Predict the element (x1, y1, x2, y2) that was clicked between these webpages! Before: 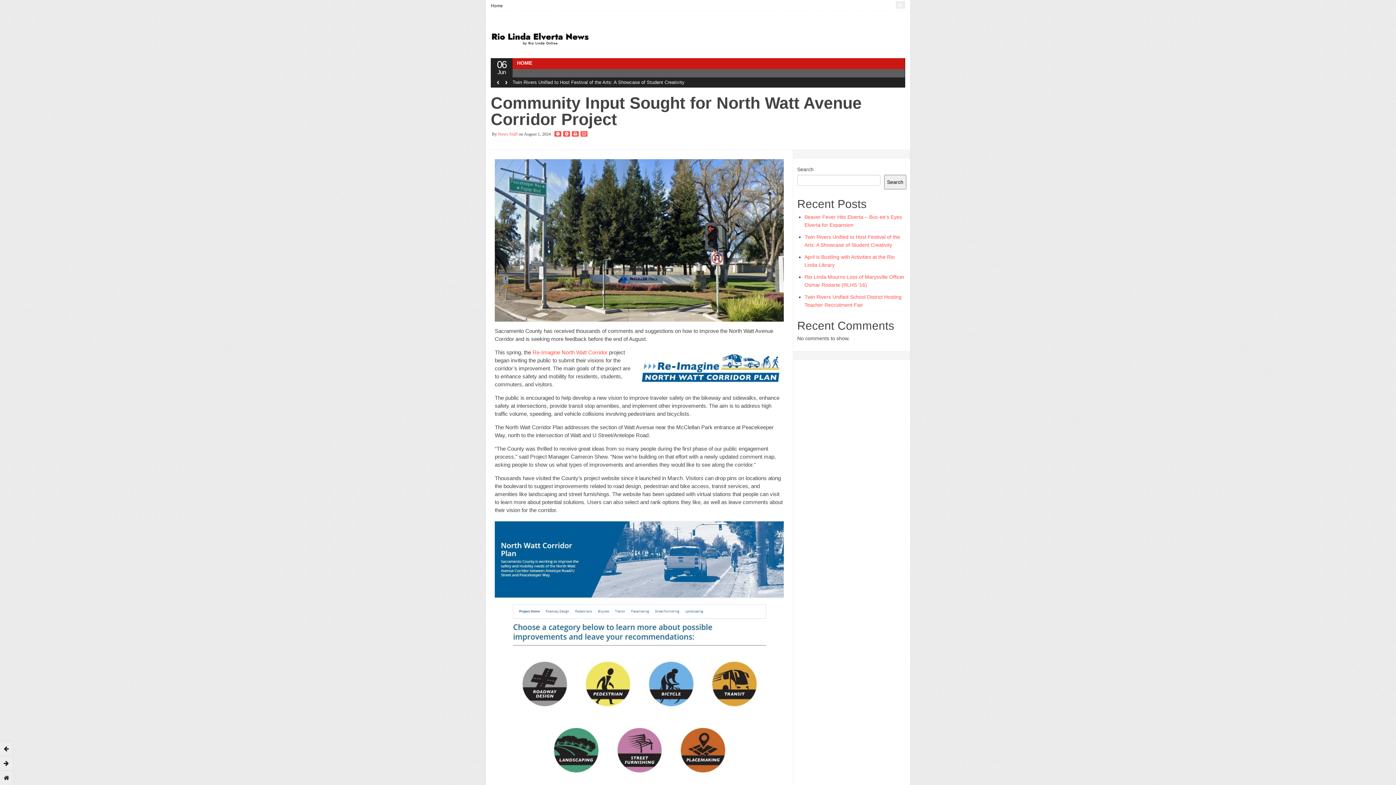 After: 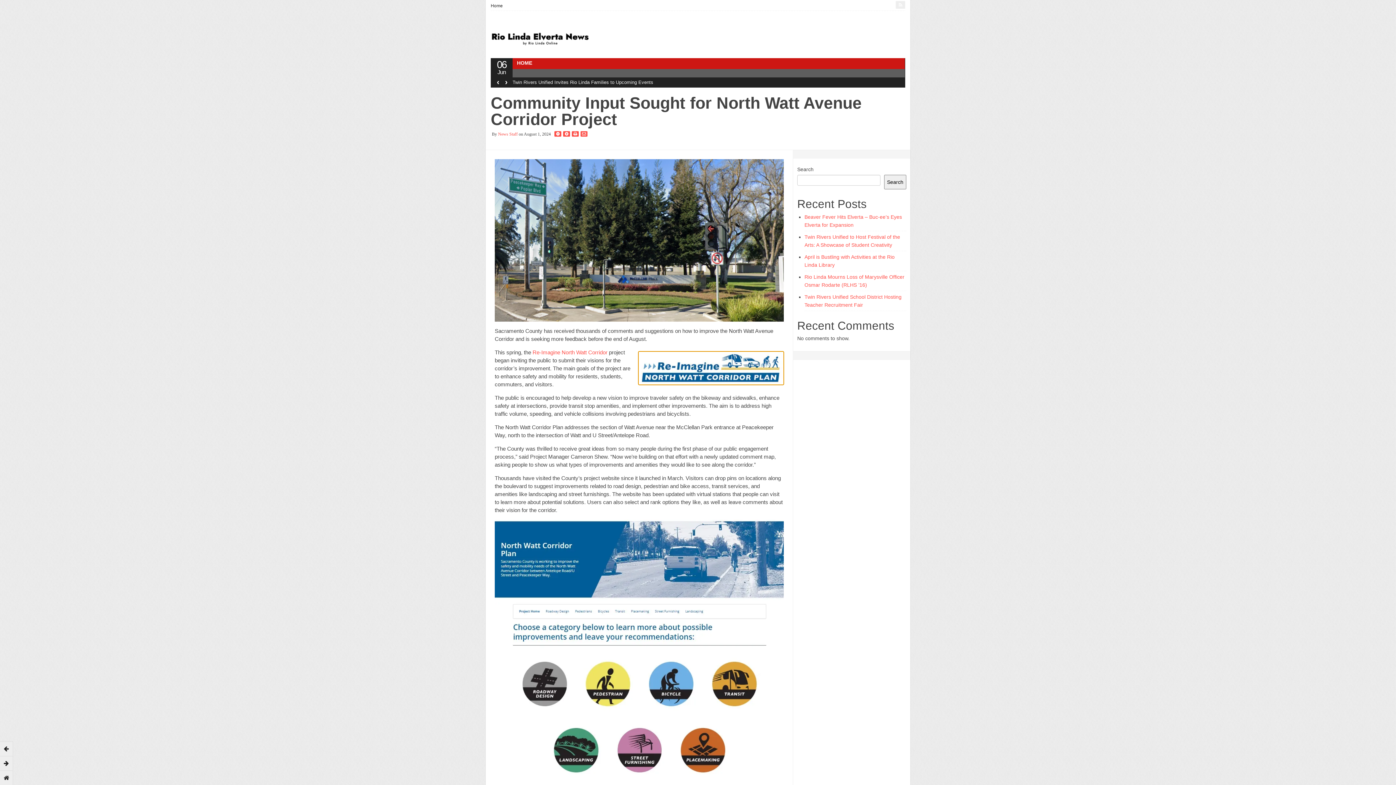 Action: bbox: (638, 351, 784, 384)